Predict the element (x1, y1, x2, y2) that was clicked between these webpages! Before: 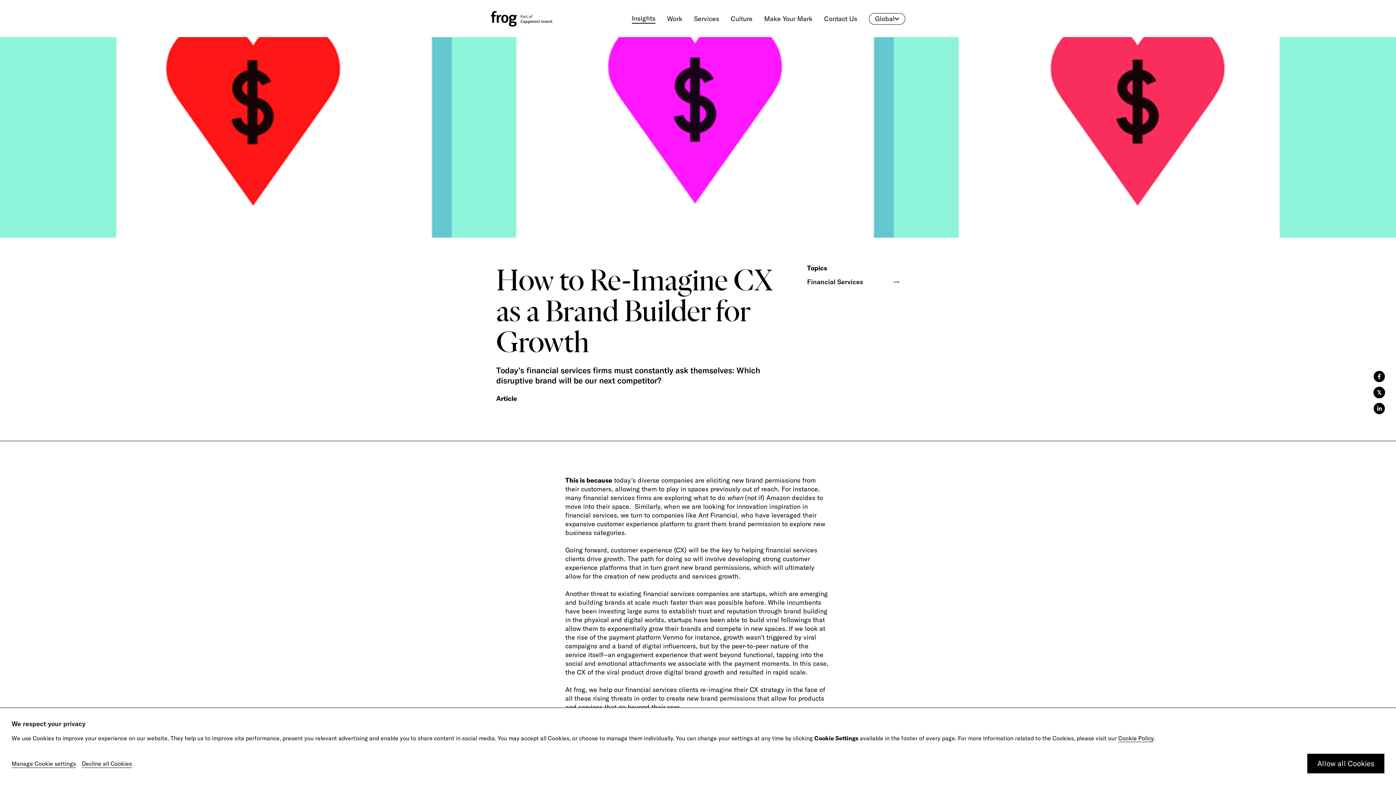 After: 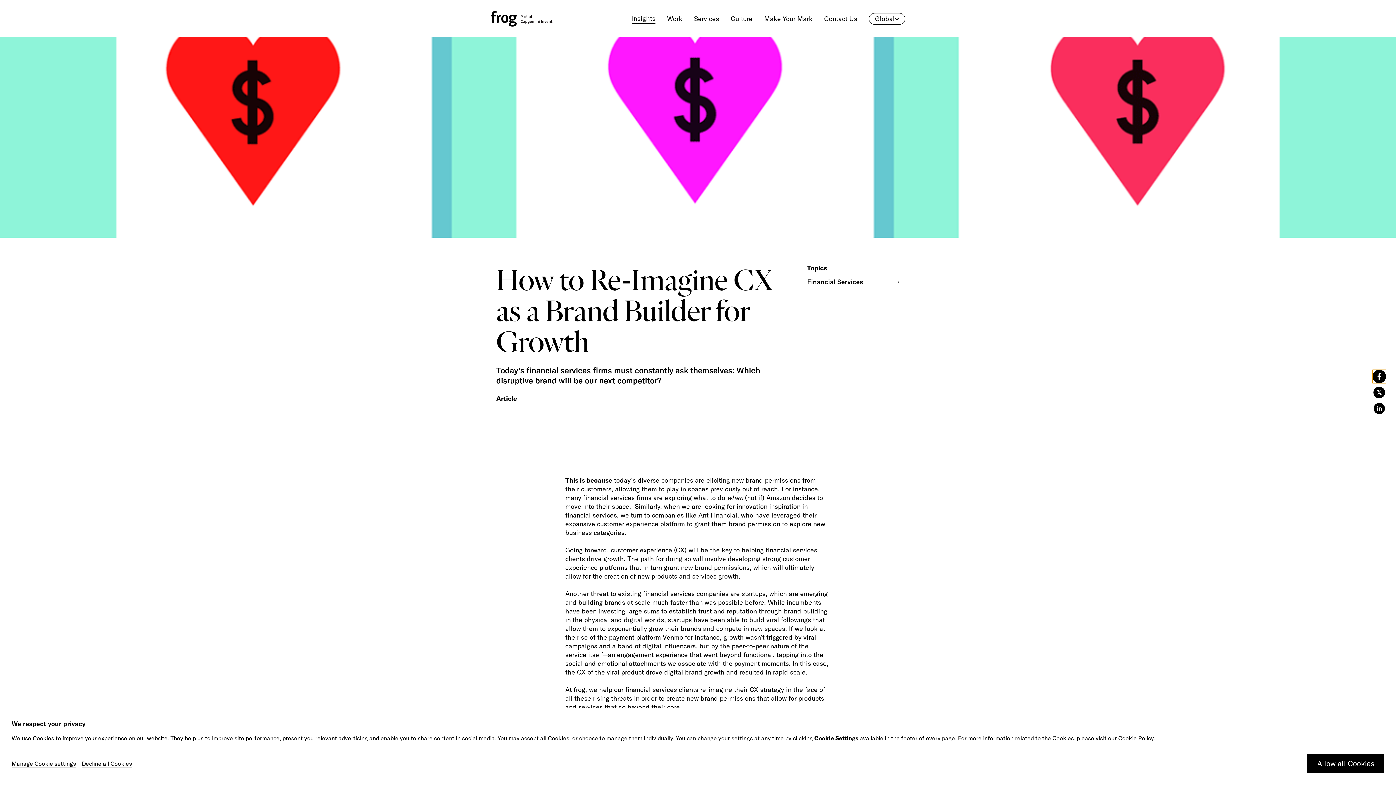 Action: label: facebook bbox: (1373, 370, 1385, 382)